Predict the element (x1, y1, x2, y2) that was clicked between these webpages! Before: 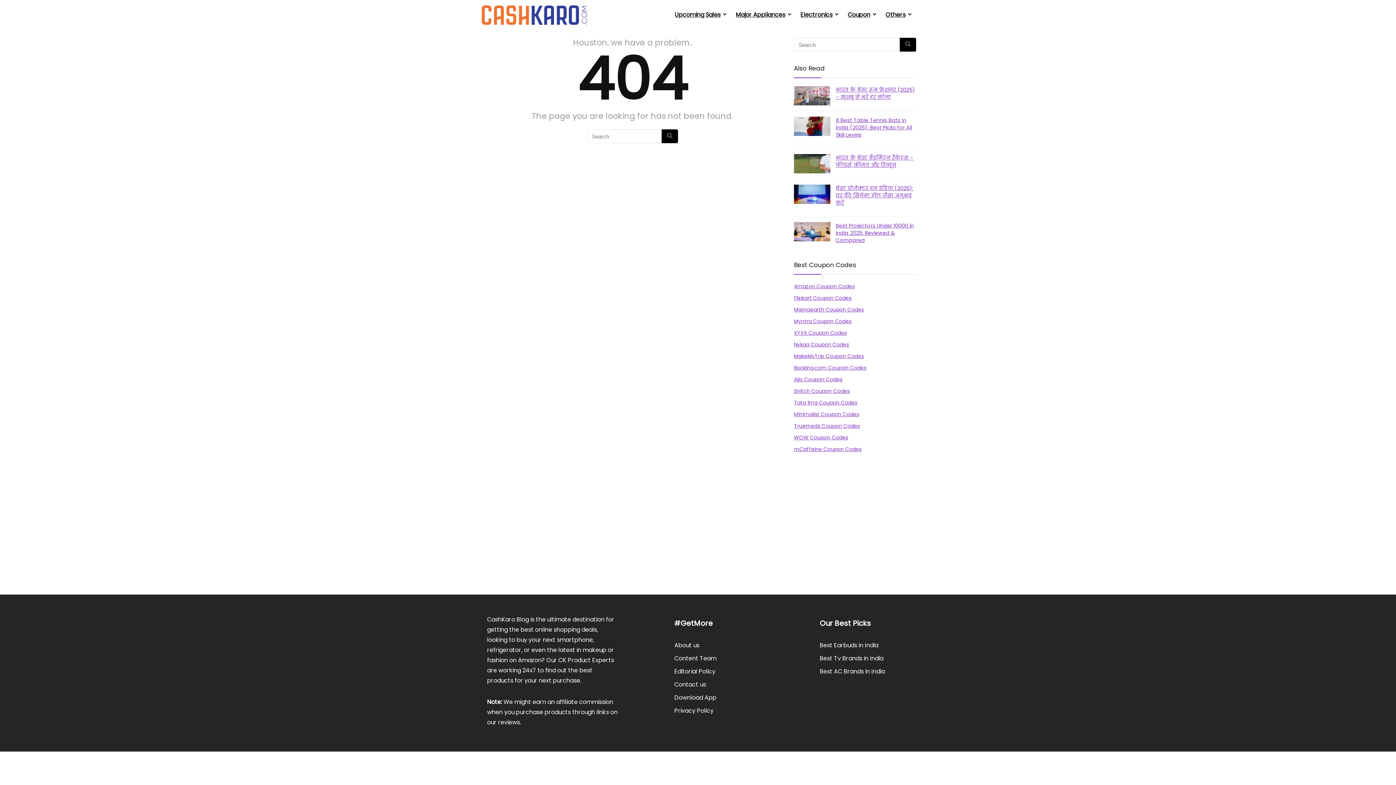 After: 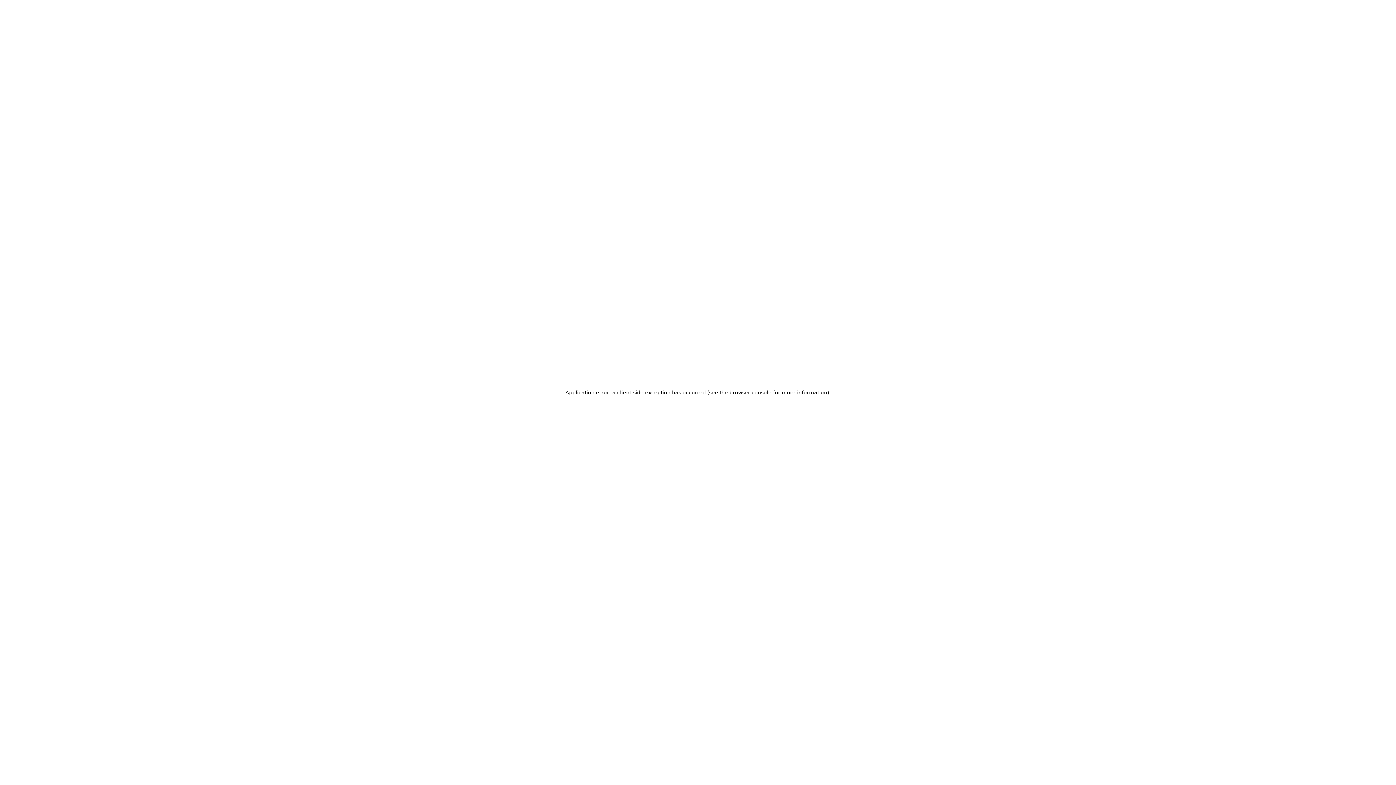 Action: bbox: (794, 364, 866, 371) label: Booking.com Coupon Codes